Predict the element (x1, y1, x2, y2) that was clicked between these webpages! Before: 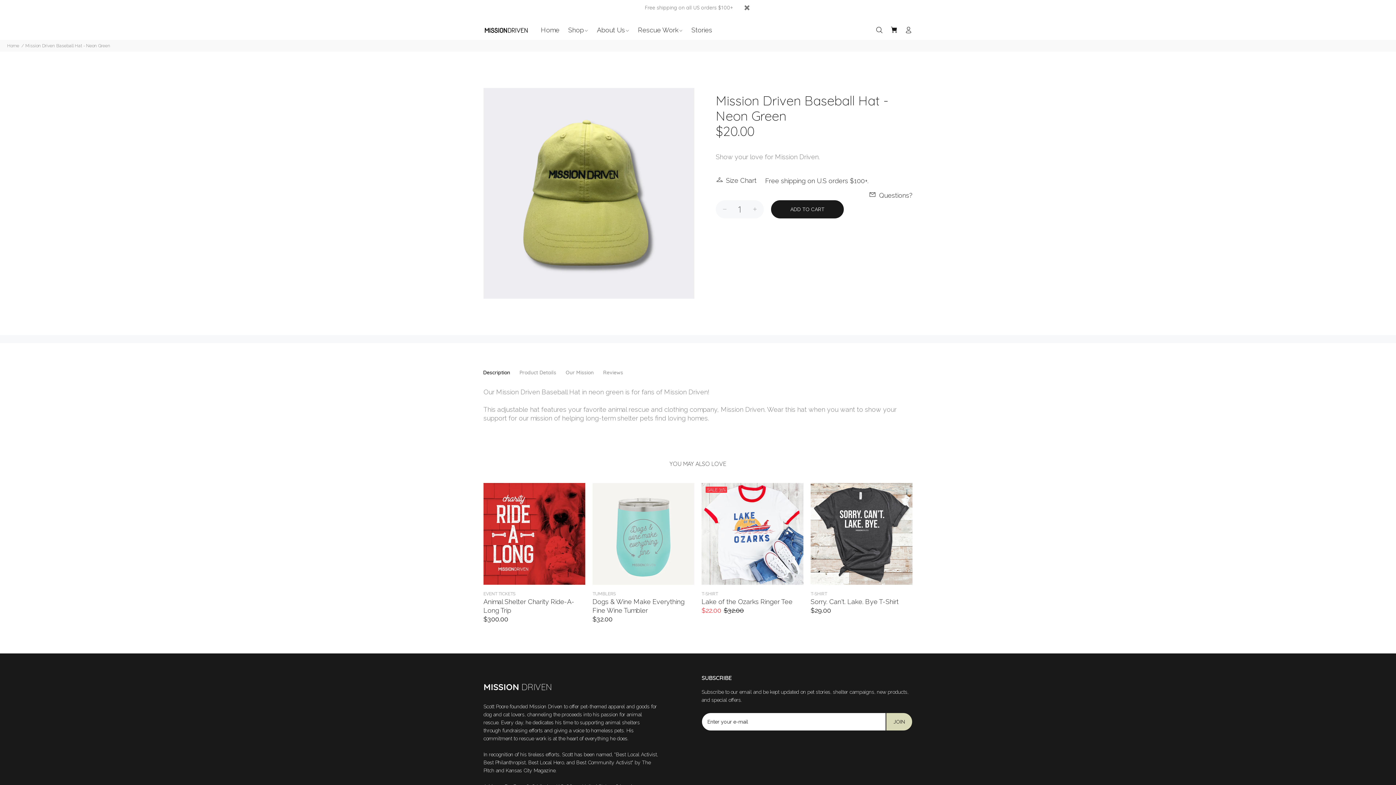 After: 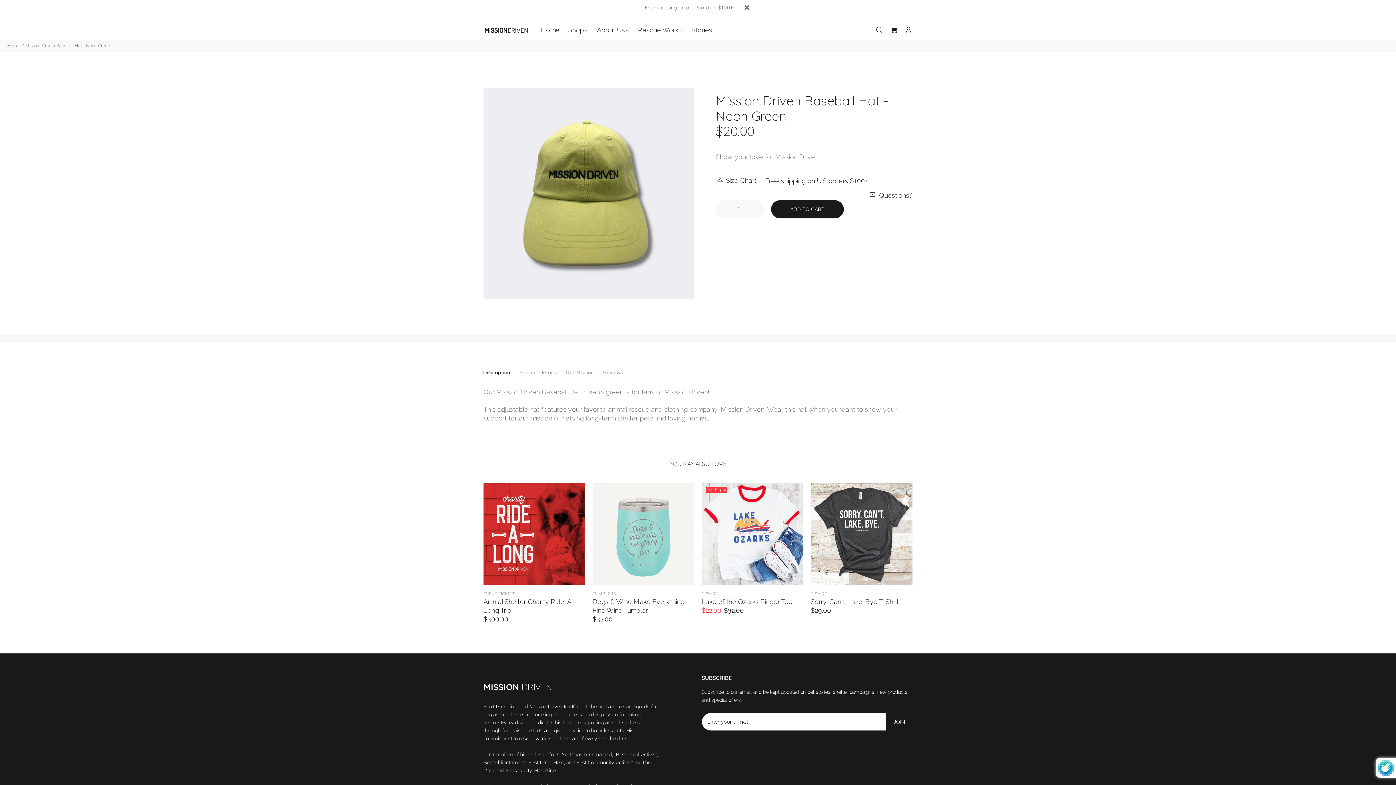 Action: label: JOIN bbox: (886, 712, 912, 731)